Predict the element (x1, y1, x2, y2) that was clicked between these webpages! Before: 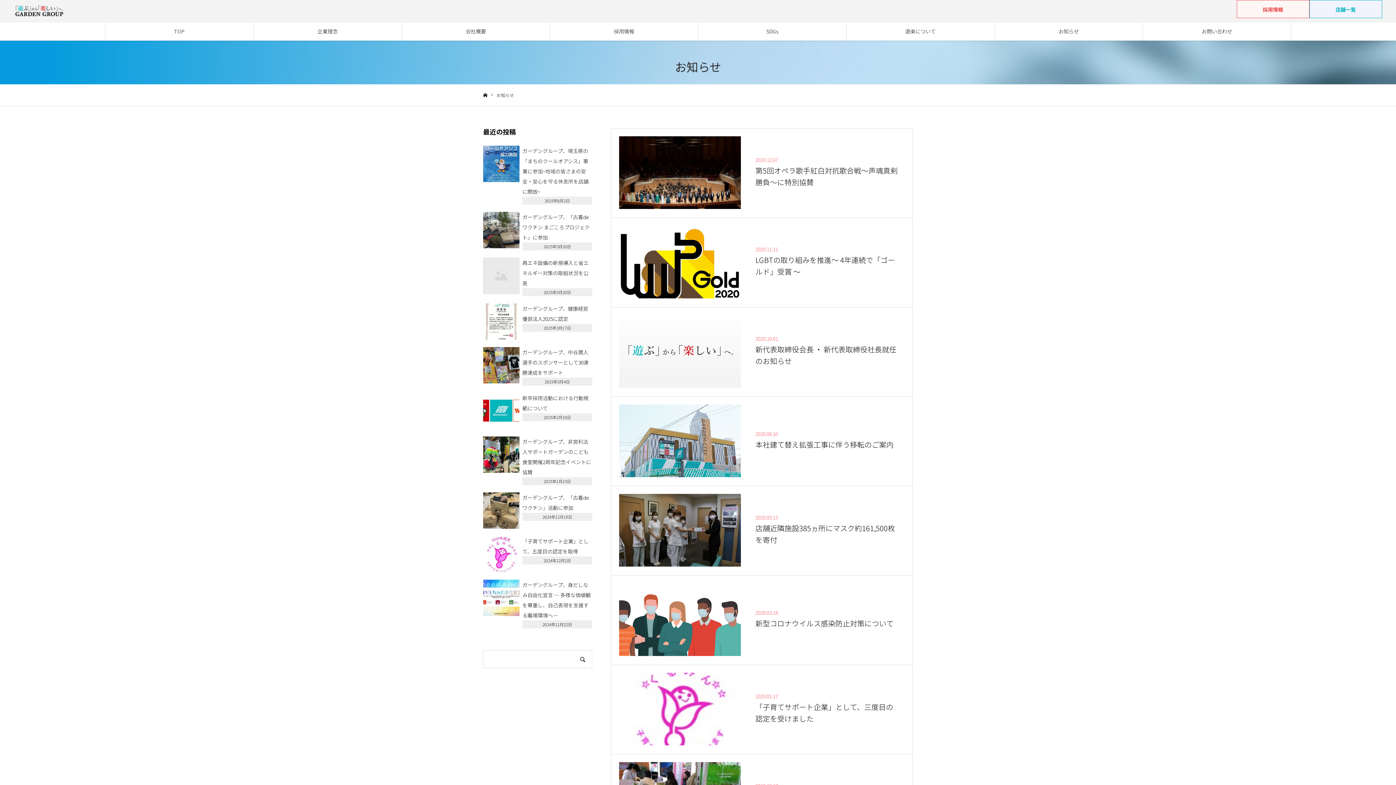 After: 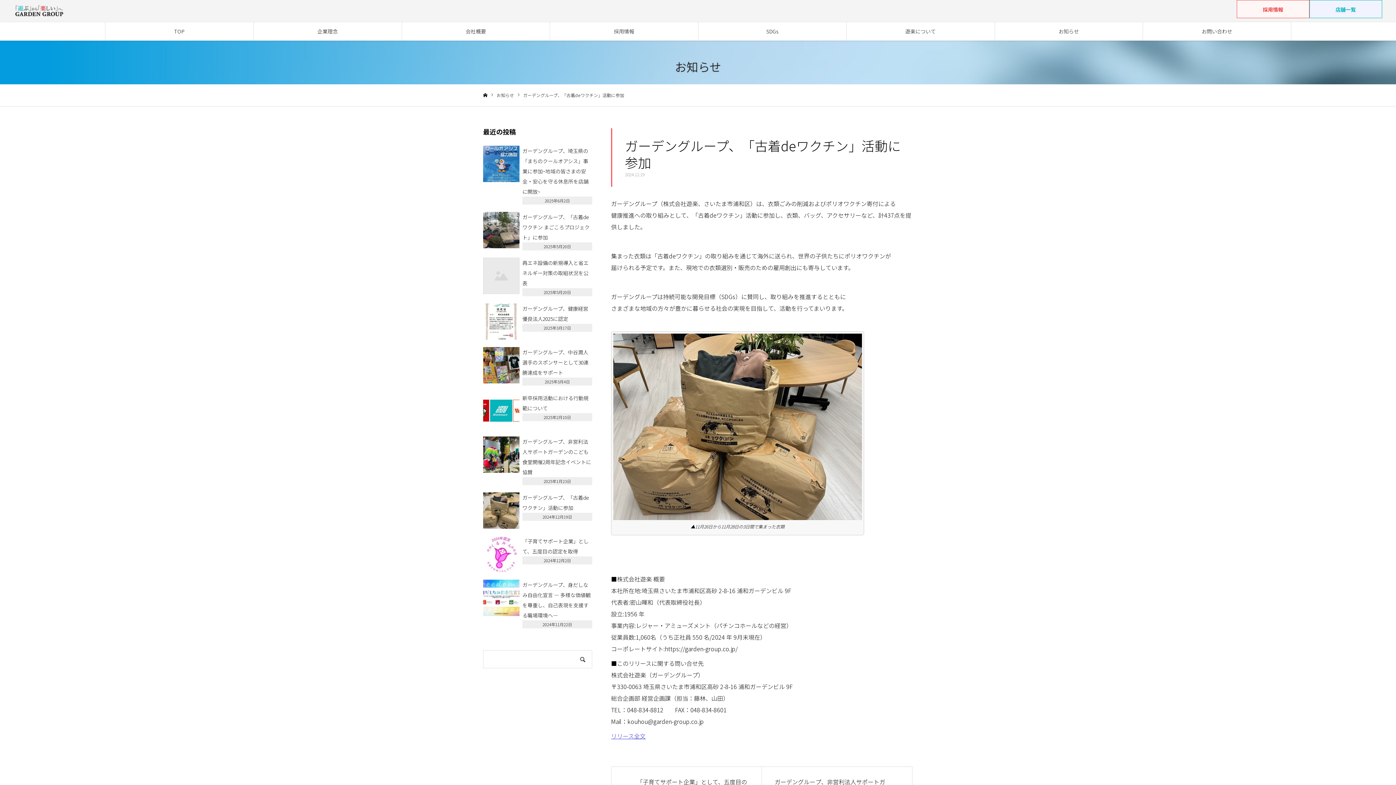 Action: bbox: (483, 489, 592, 532) label: ガーデングループ、「古着deワクチン」活動に参加
2024年12月19日